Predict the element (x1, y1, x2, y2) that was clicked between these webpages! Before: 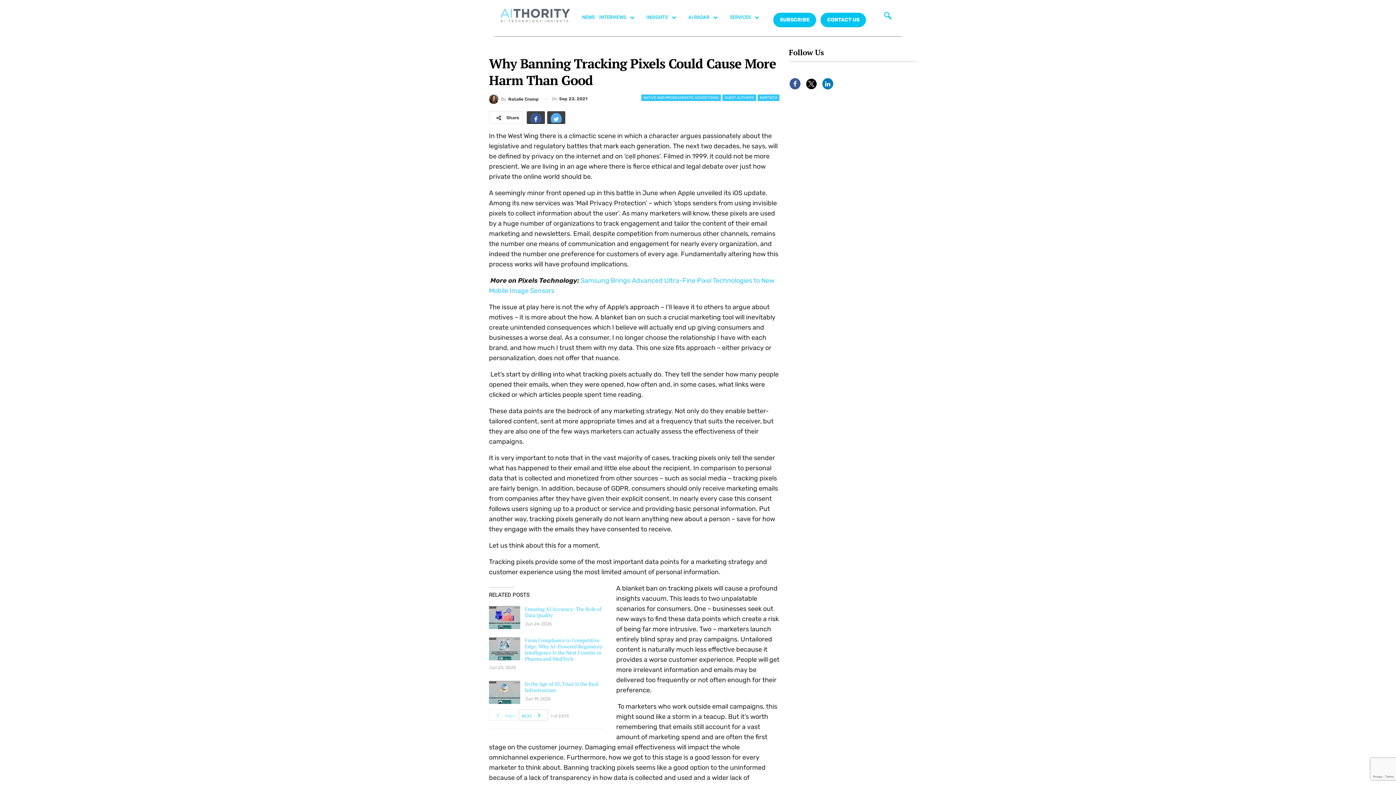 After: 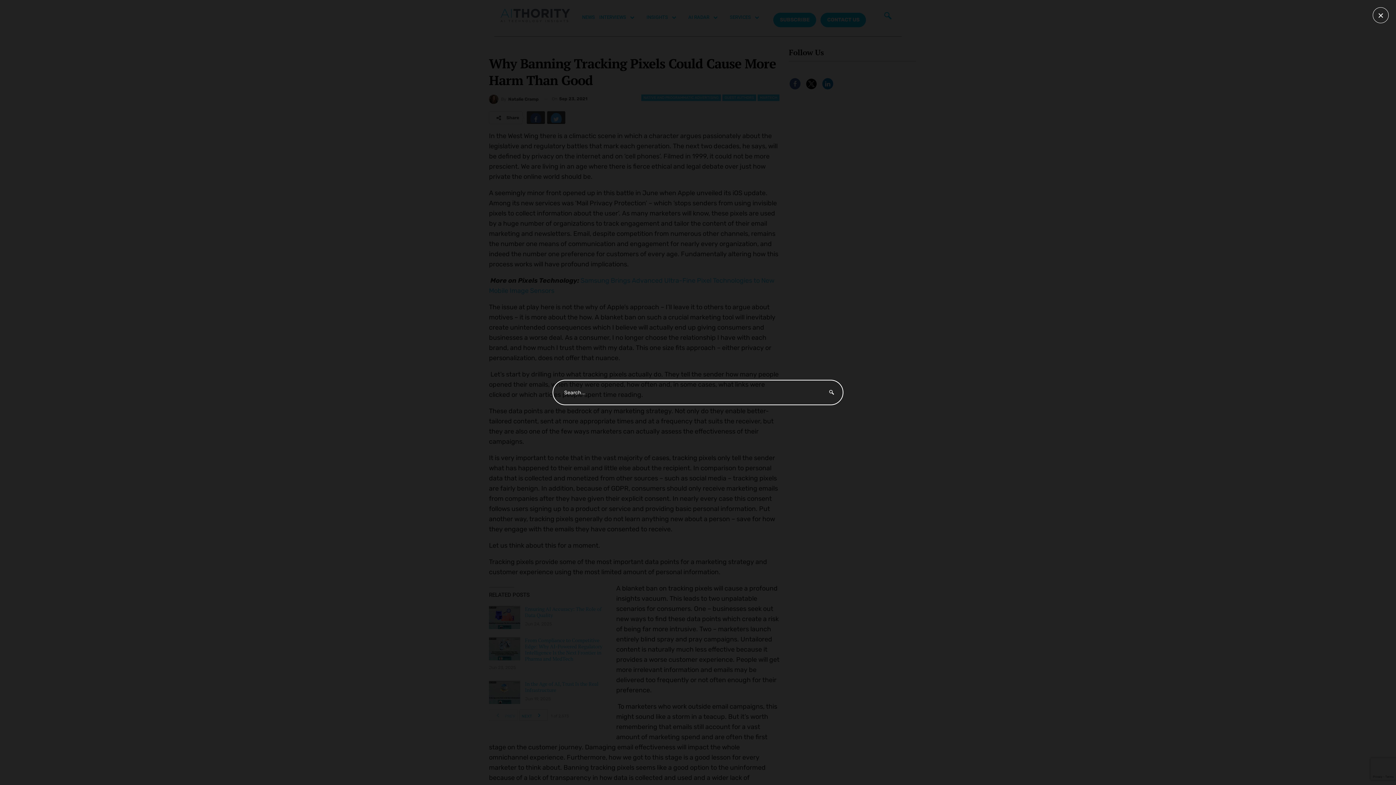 Action: bbox: (879, 9, 893, 23) label: navsearch-button